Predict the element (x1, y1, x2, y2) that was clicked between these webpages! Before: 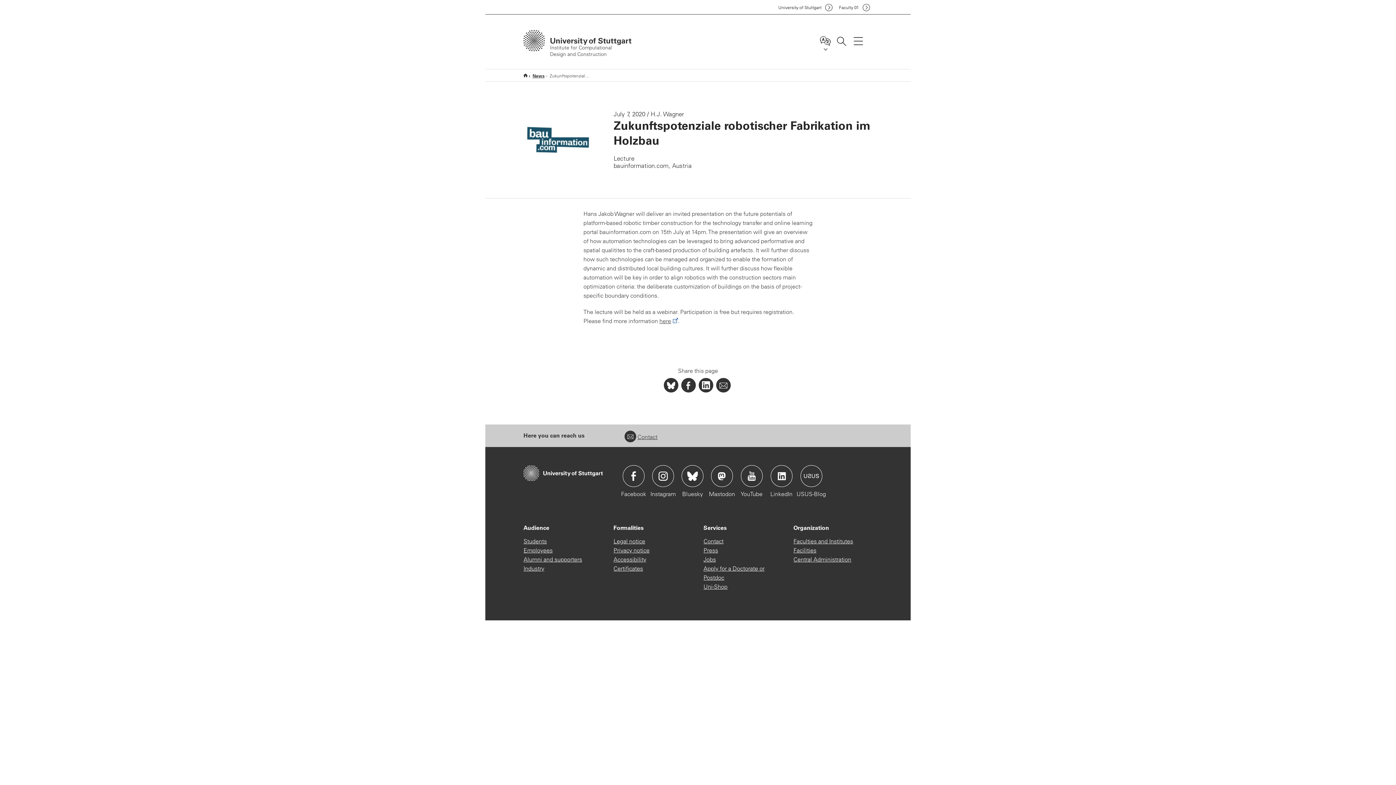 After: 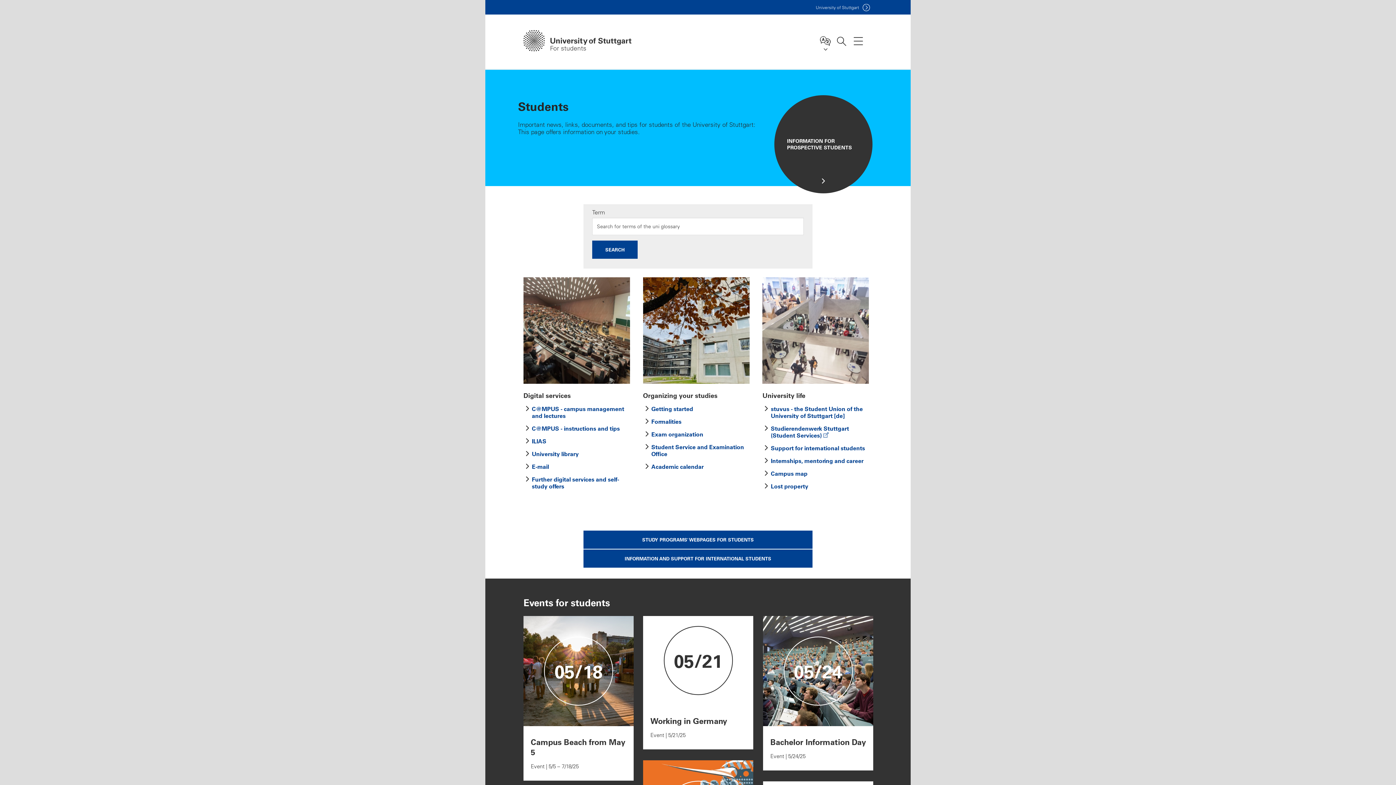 Action: label: Students bbox: (523, 537, 547, 546)